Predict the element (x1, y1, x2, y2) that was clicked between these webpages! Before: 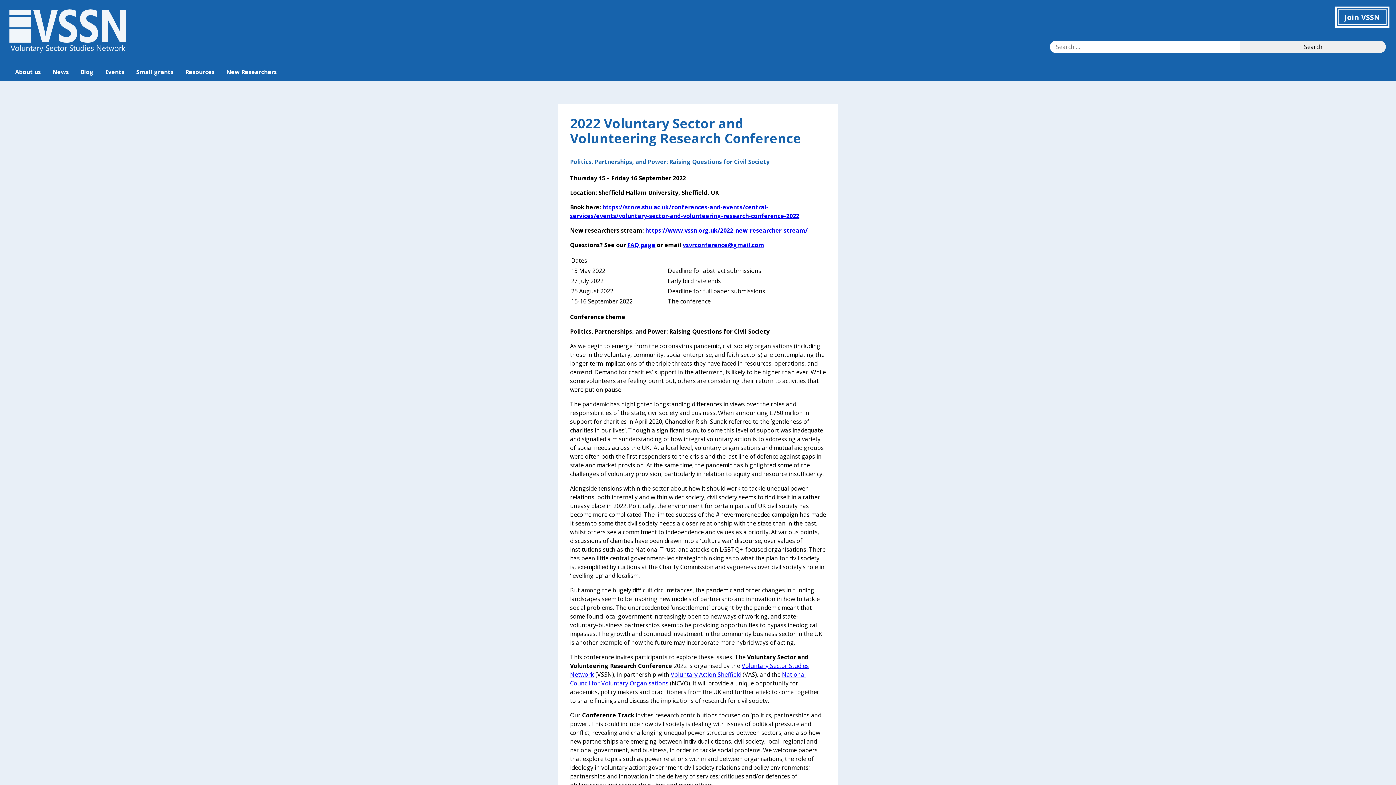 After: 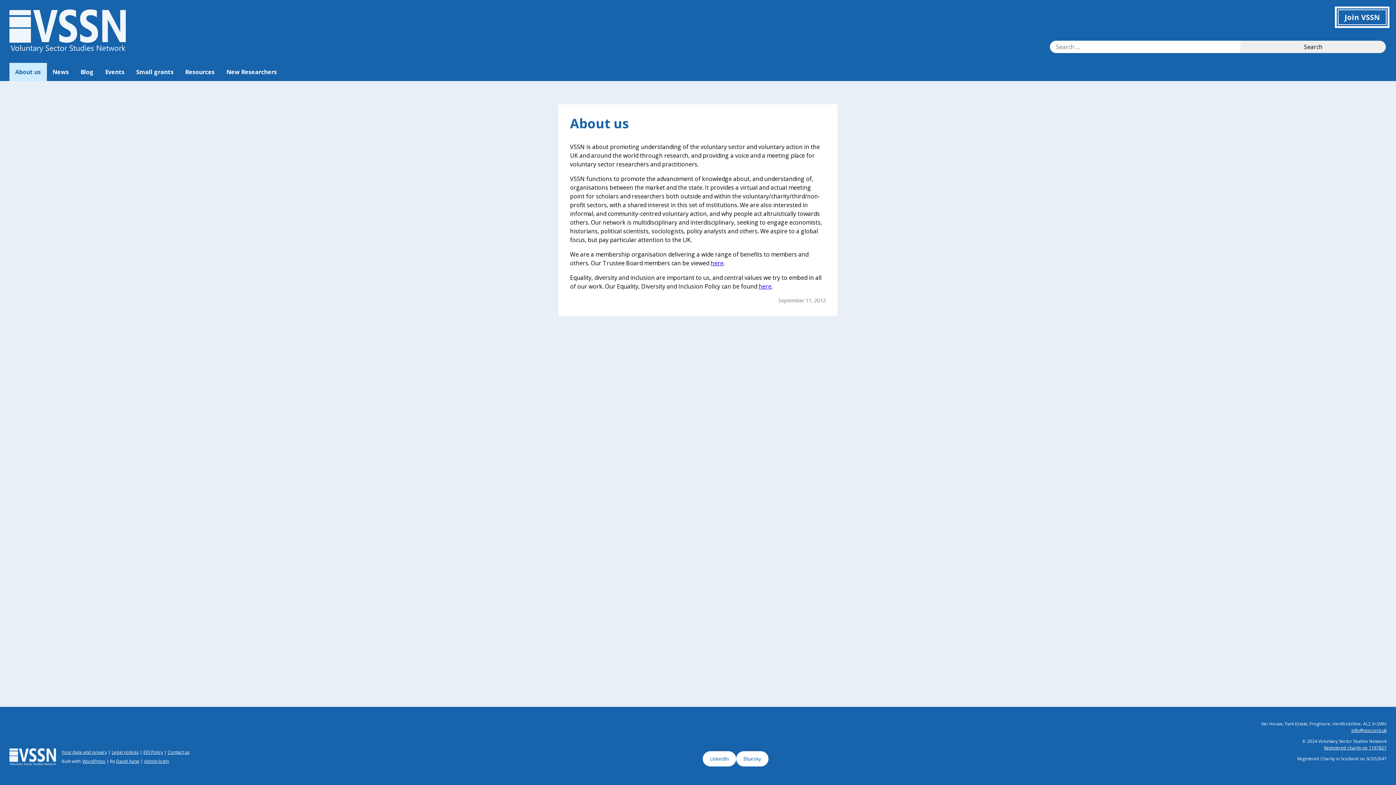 Action: bbox: (9, 62, 46, 81) label: About us